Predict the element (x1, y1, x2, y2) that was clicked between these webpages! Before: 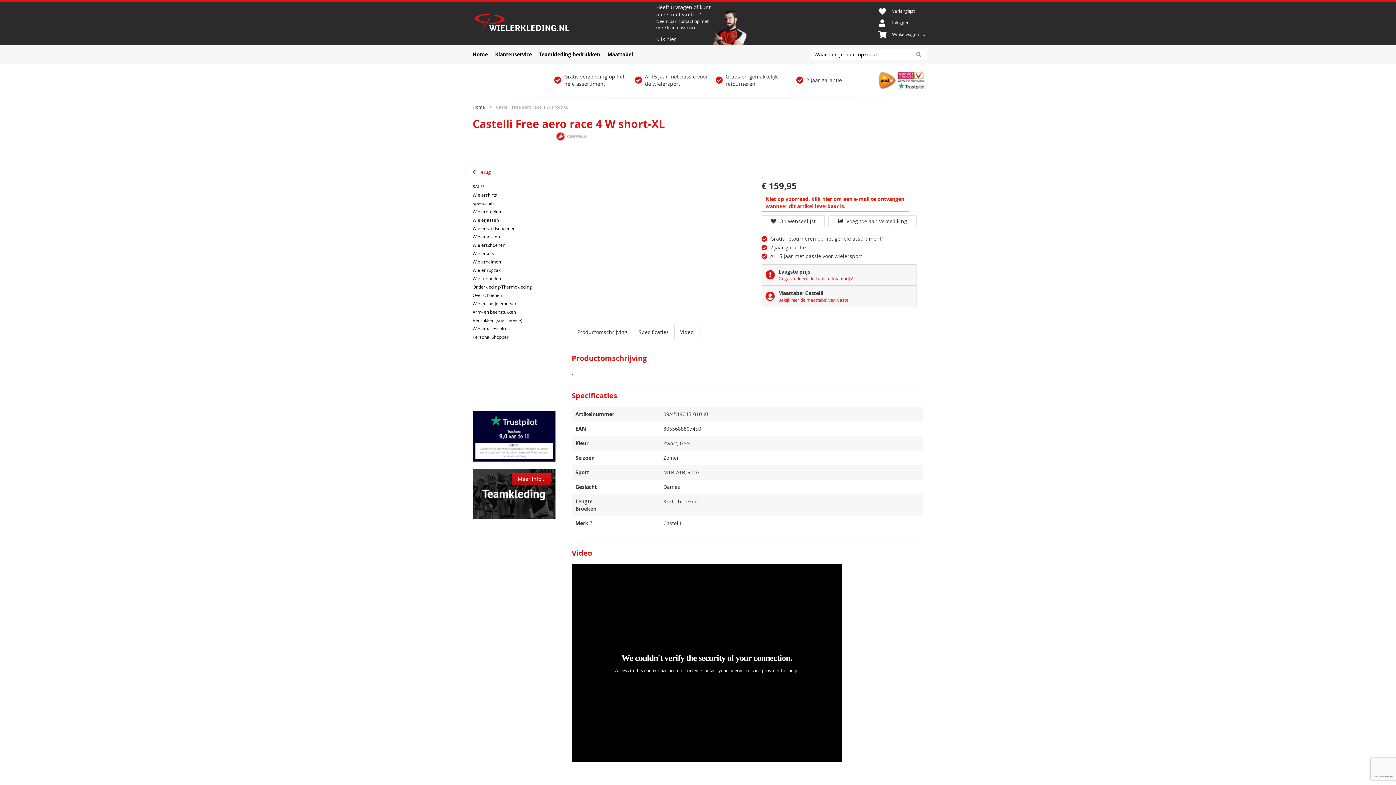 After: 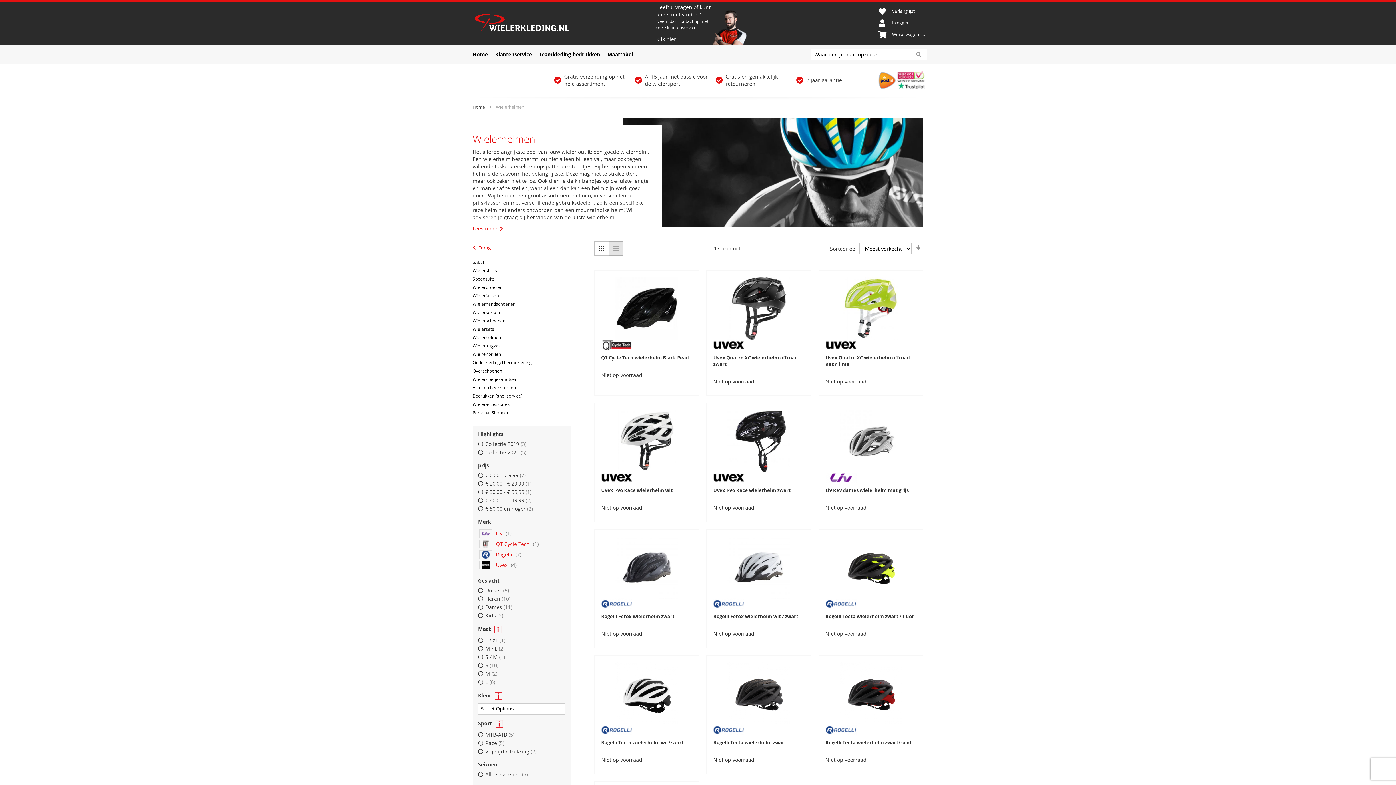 Action: bbox: (472, 257, 555, 266) label: Wielerhelmen